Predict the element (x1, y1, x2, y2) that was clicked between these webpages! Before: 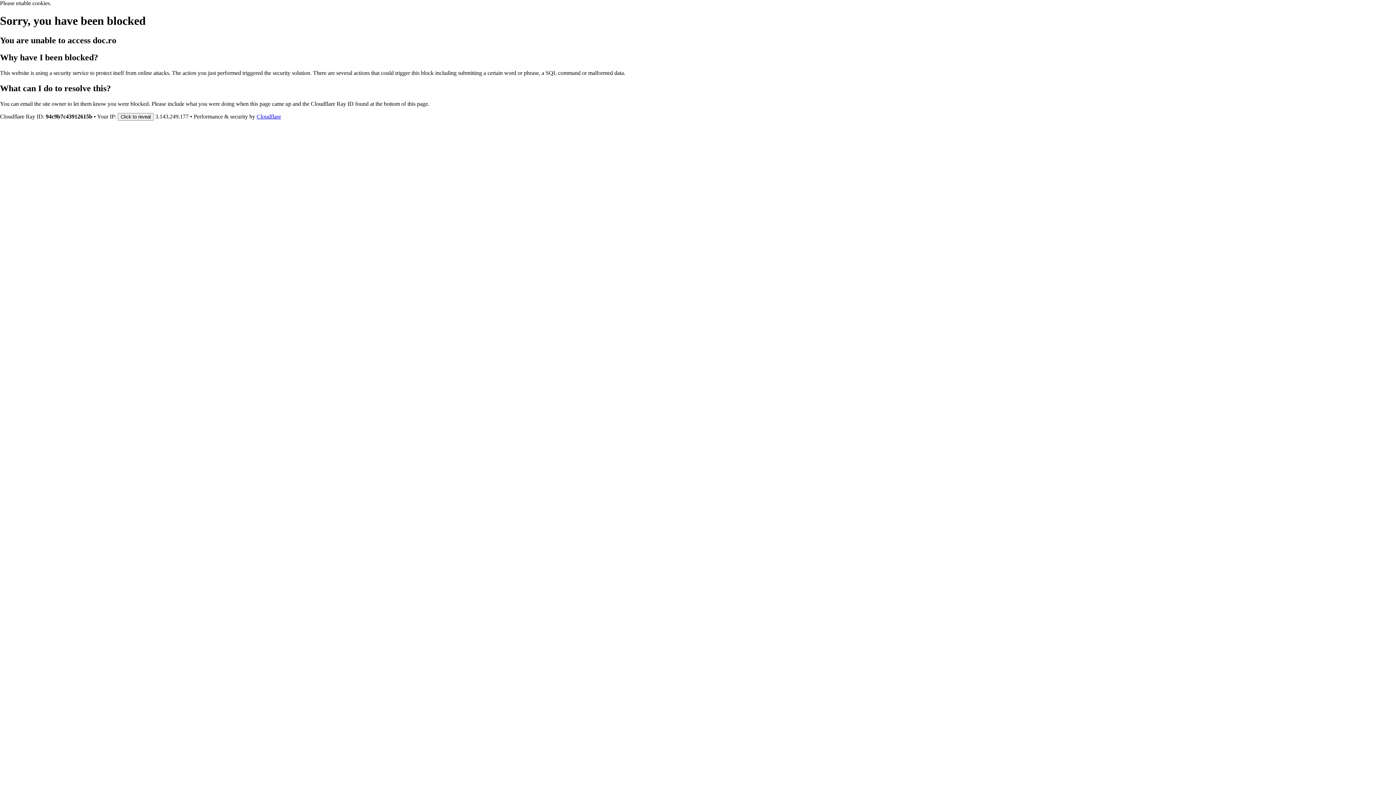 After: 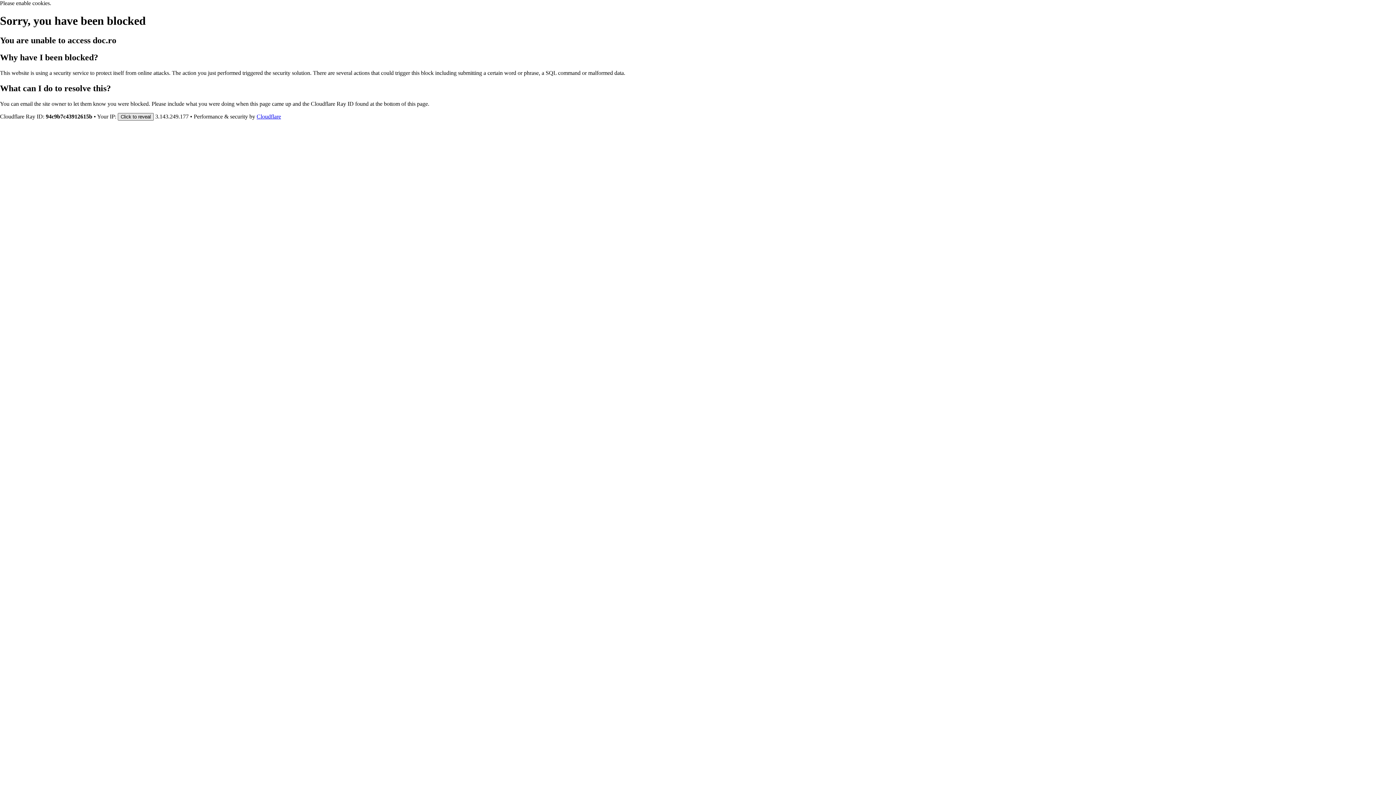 Action: label: Click to reveal bbox: (117, 112, 153, 120)